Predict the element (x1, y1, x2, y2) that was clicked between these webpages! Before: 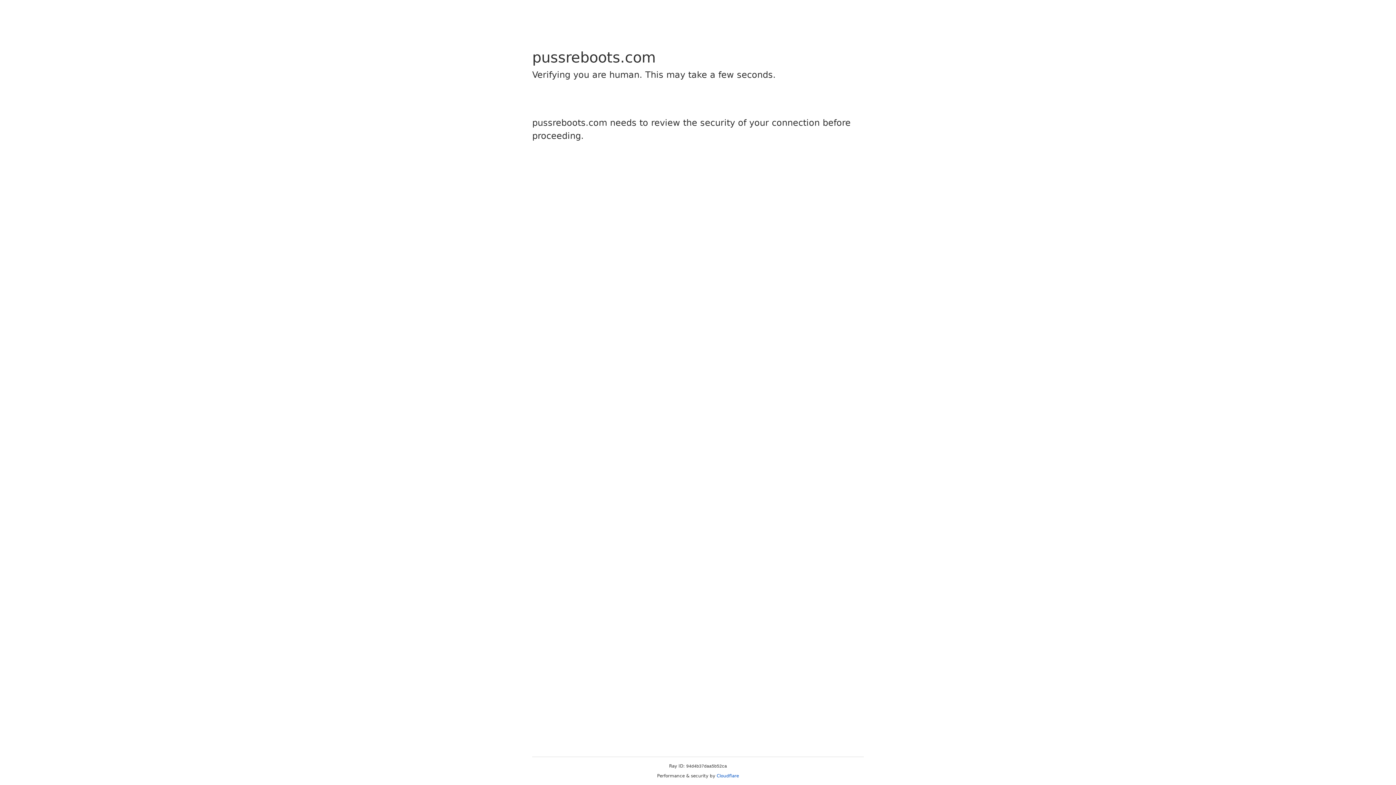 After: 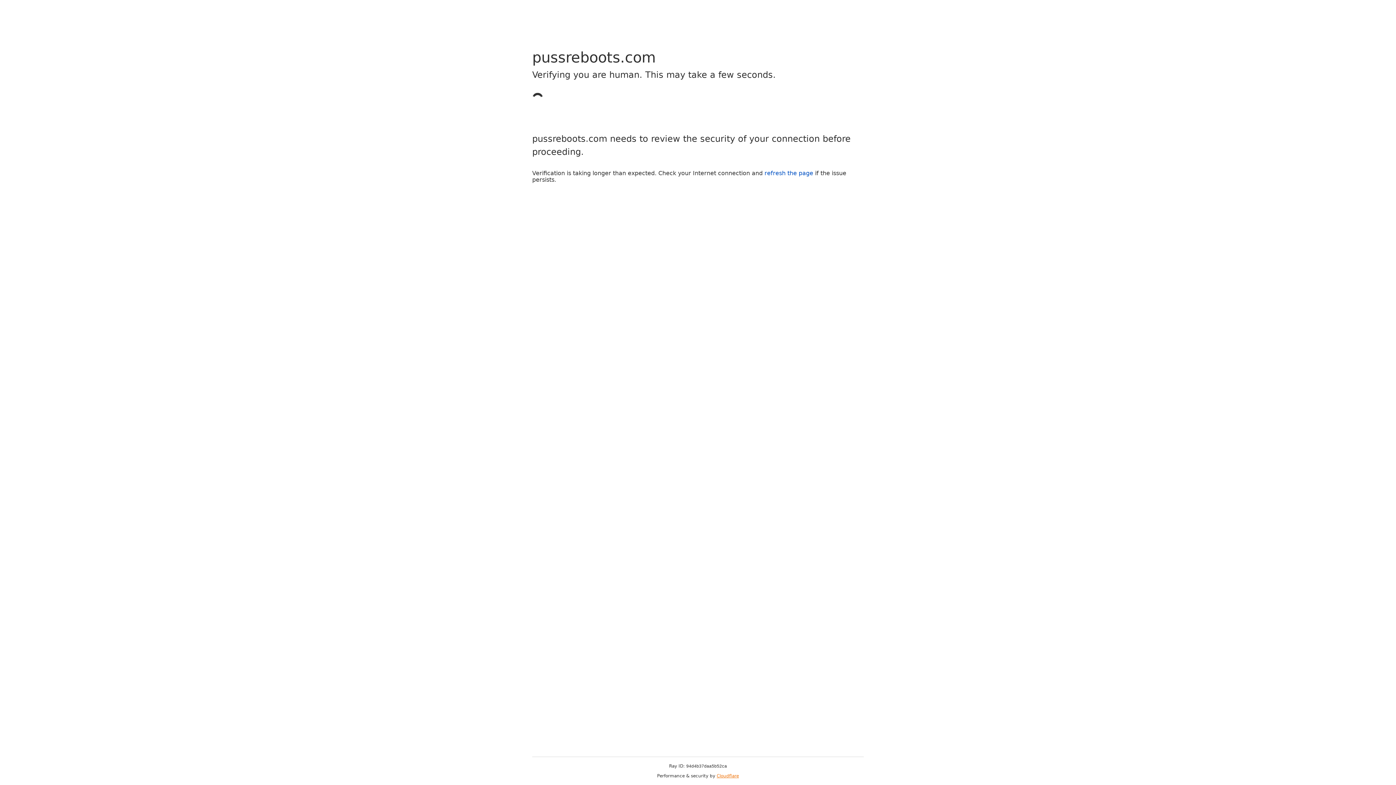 Action: bbox: (716, 773, 739, 778) label: Cloudflare